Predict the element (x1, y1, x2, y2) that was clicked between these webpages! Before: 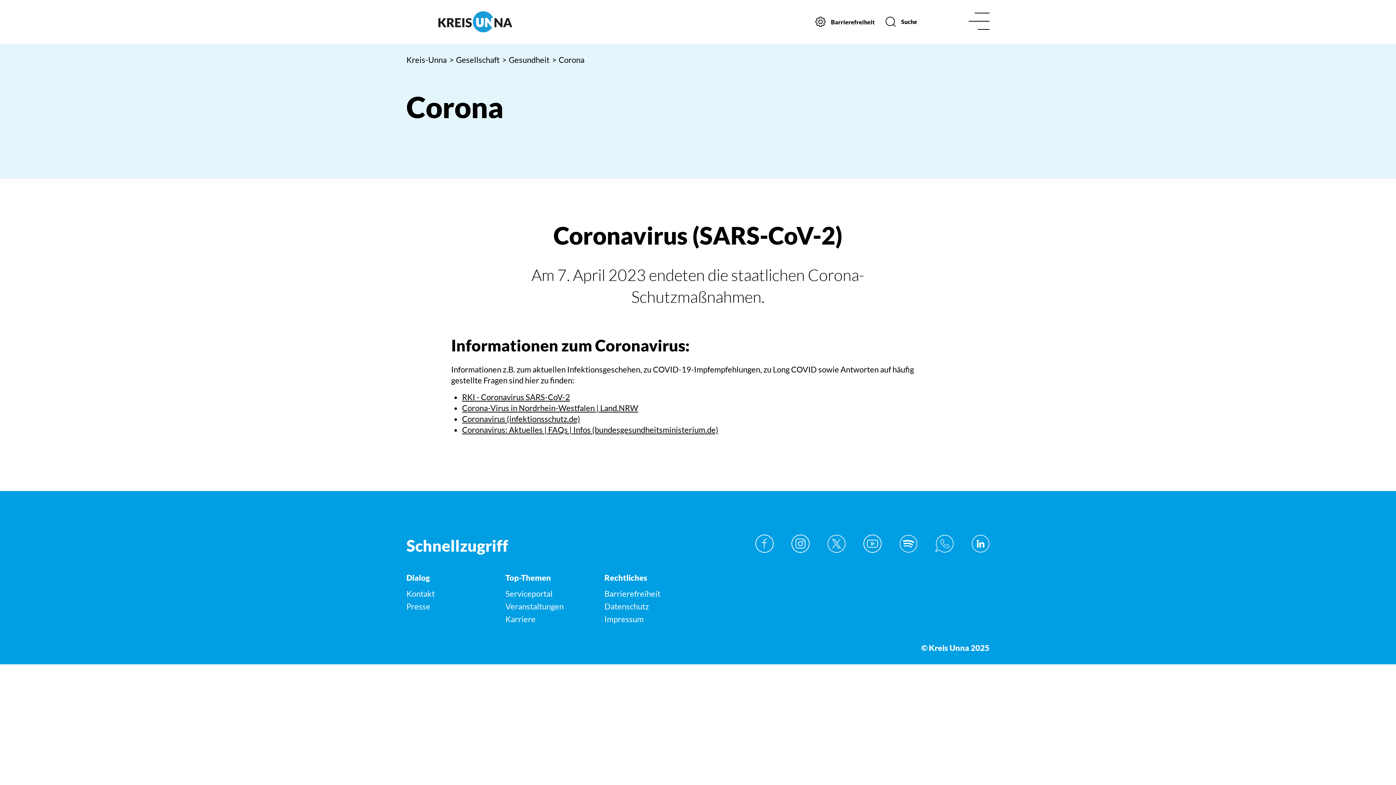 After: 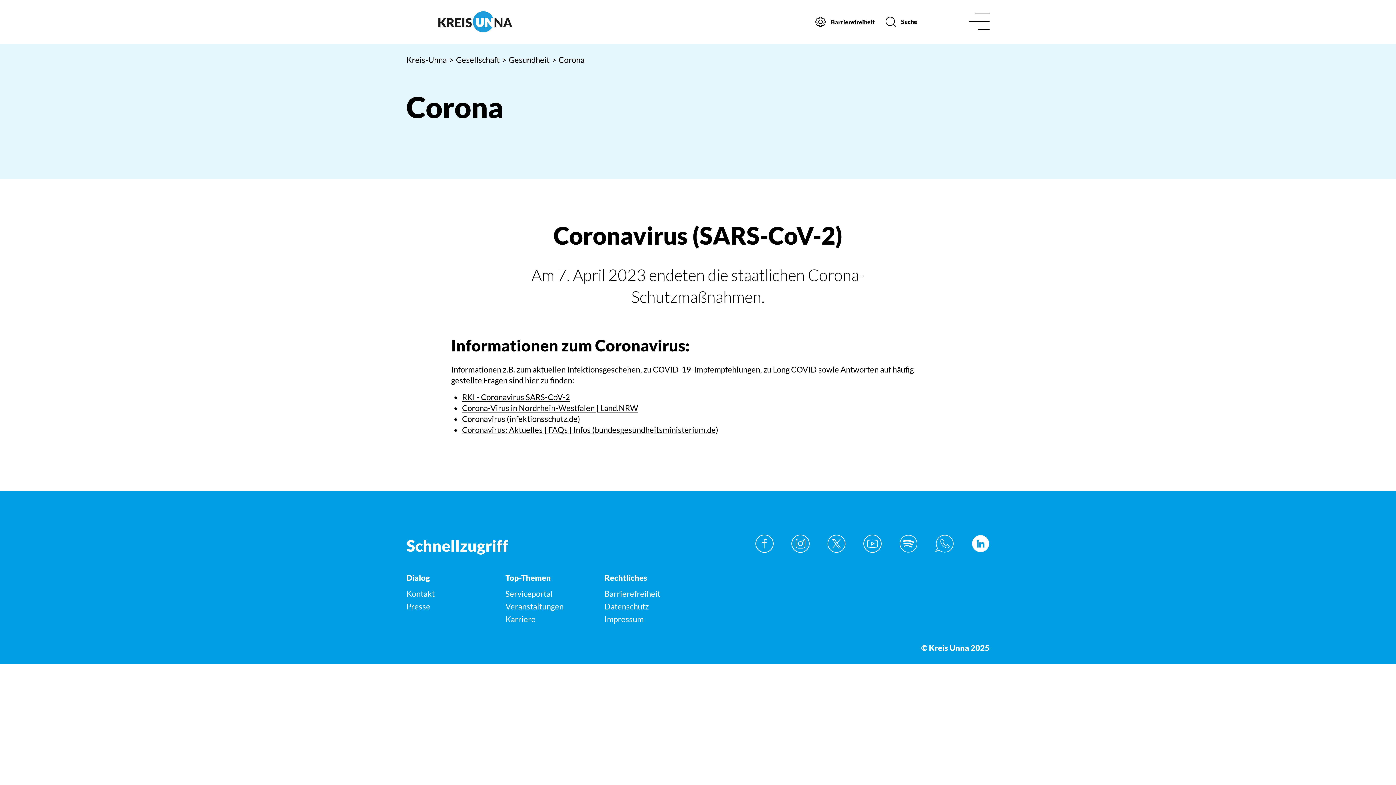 Action: bbox: (971, 534, 989, 553)